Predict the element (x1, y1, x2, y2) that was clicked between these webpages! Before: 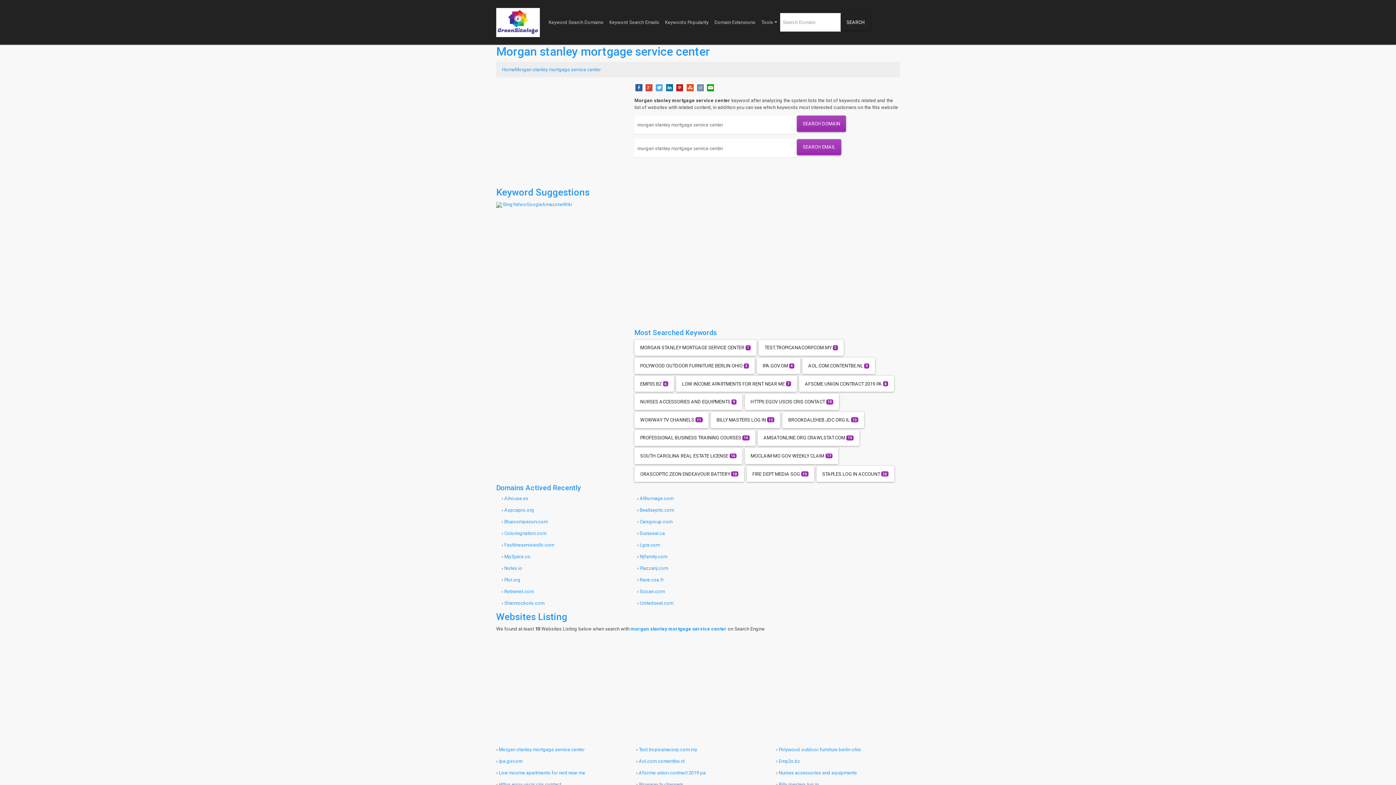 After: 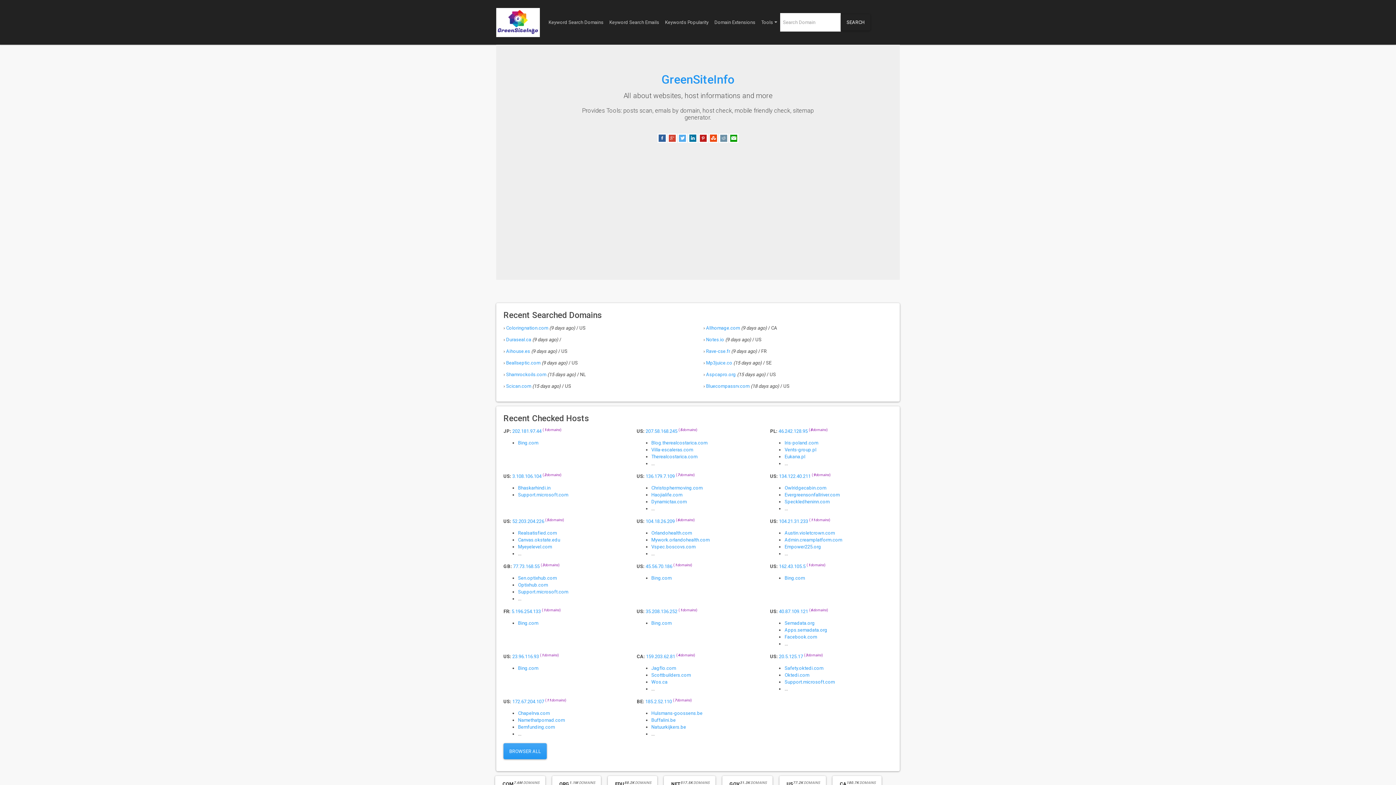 Action: label: AOL.COM.CONTENTBE.NL 5 bbox: (802, 363, 875, 369)